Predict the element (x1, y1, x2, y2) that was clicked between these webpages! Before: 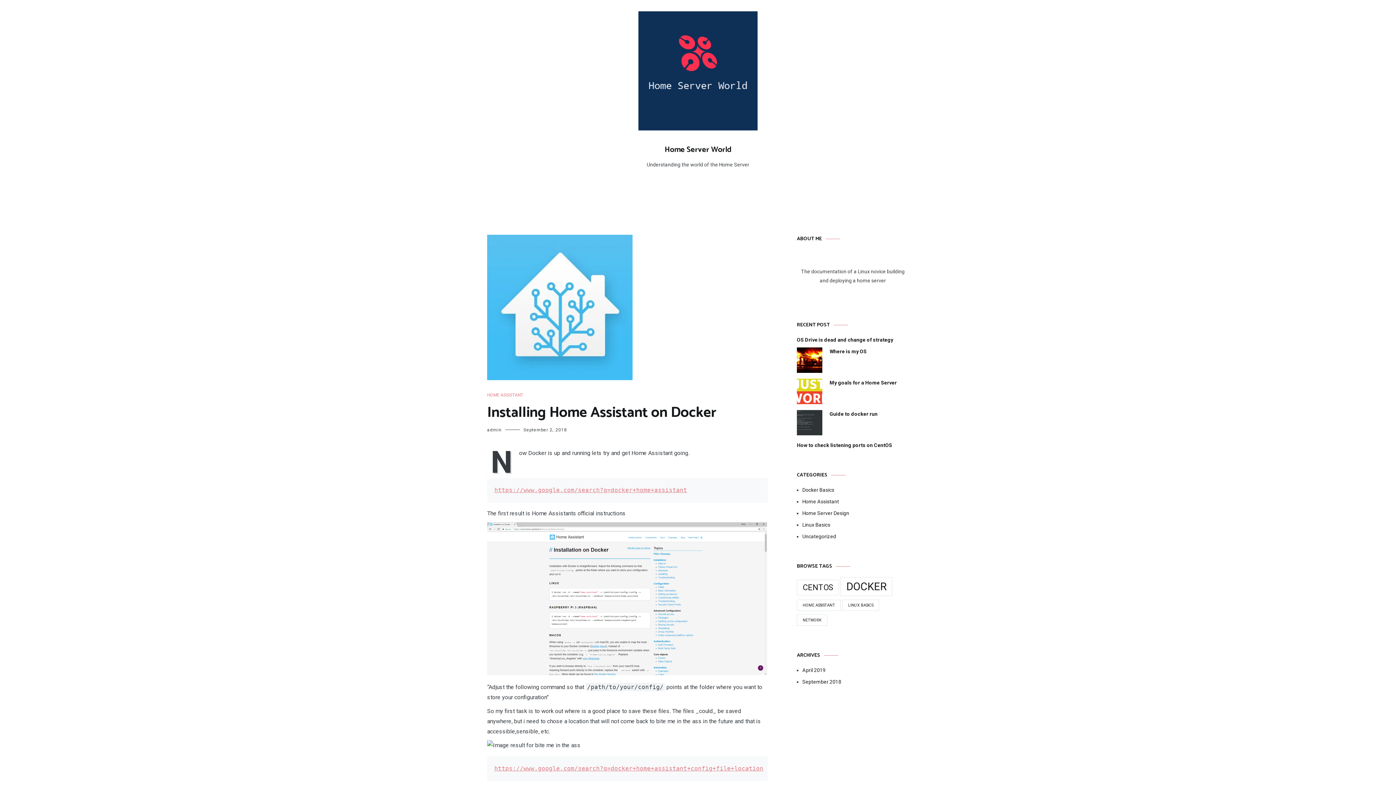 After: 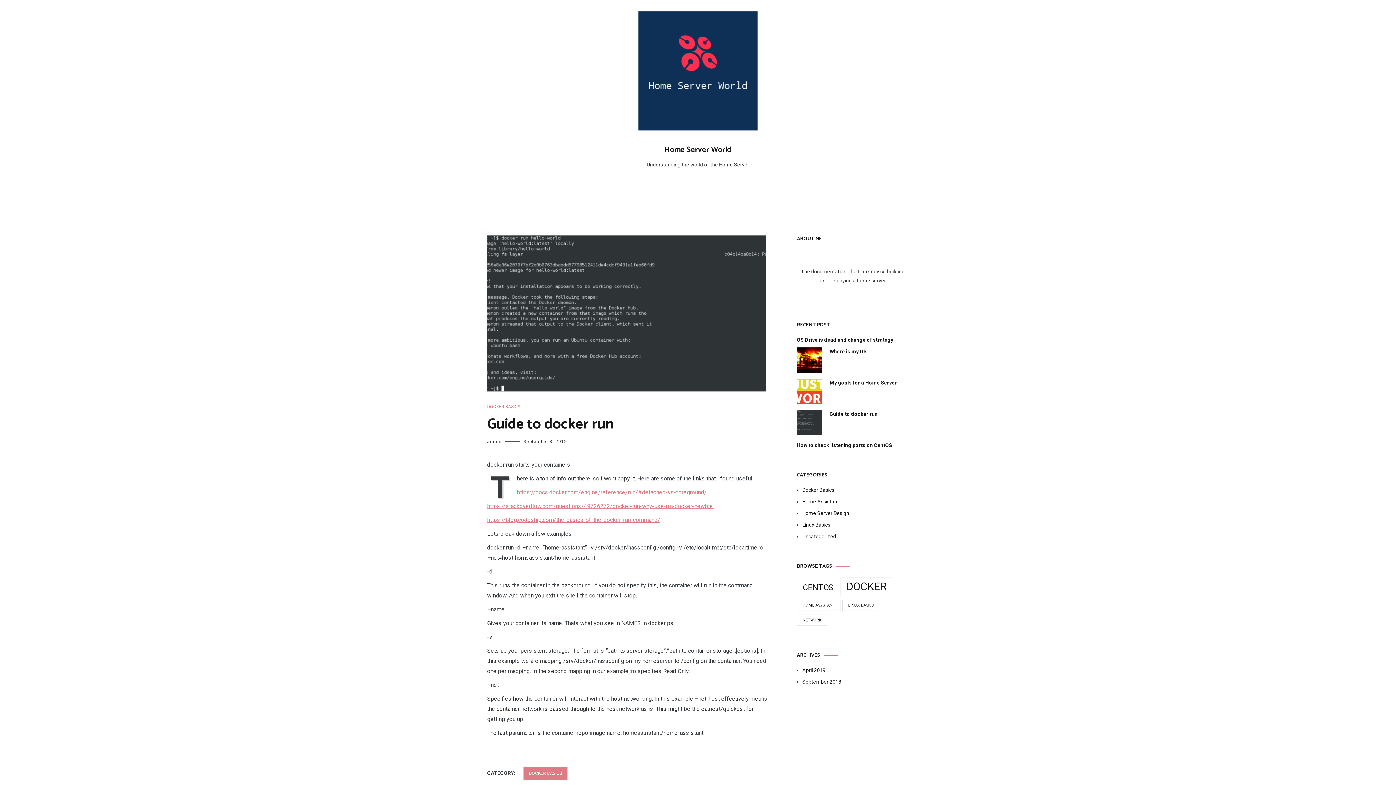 Action: bbox: (797, 410, 829, 437)